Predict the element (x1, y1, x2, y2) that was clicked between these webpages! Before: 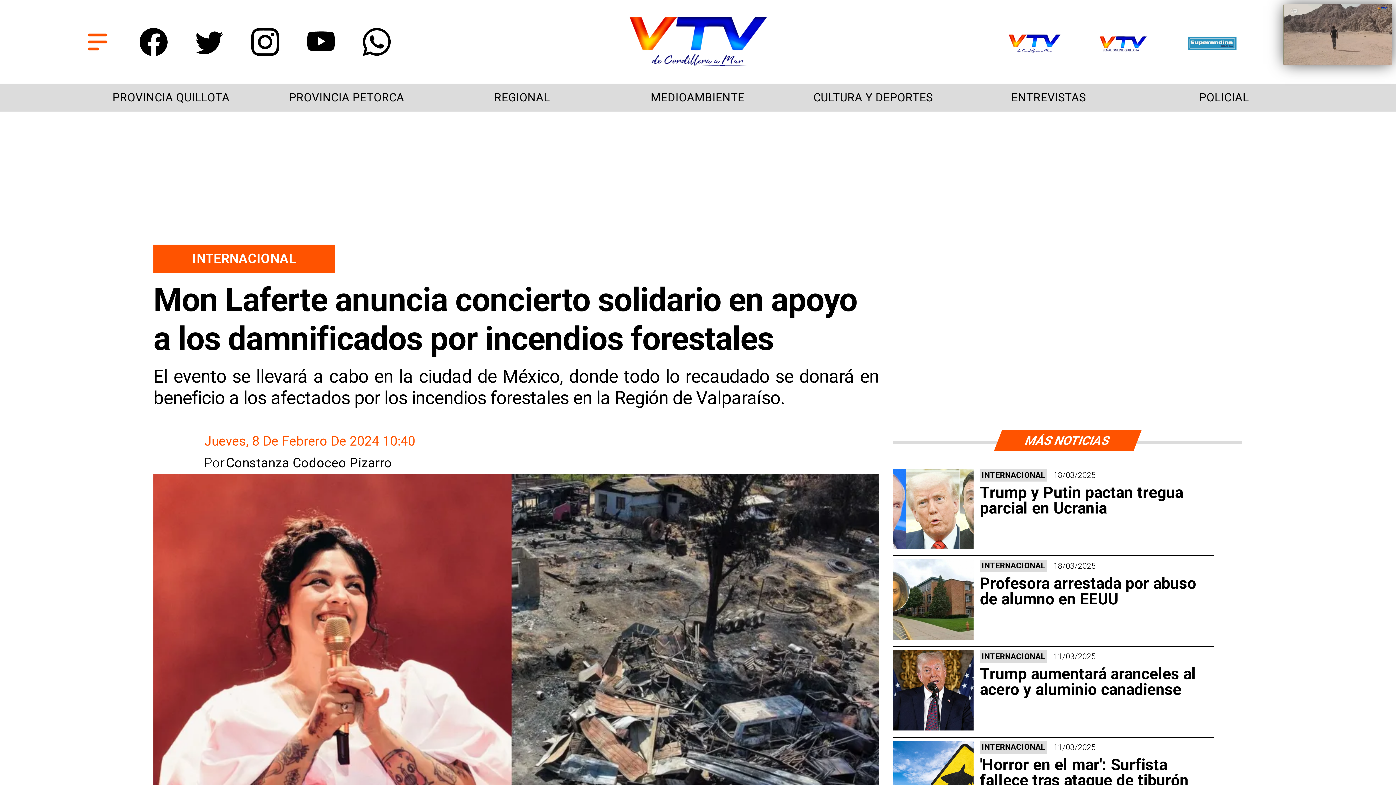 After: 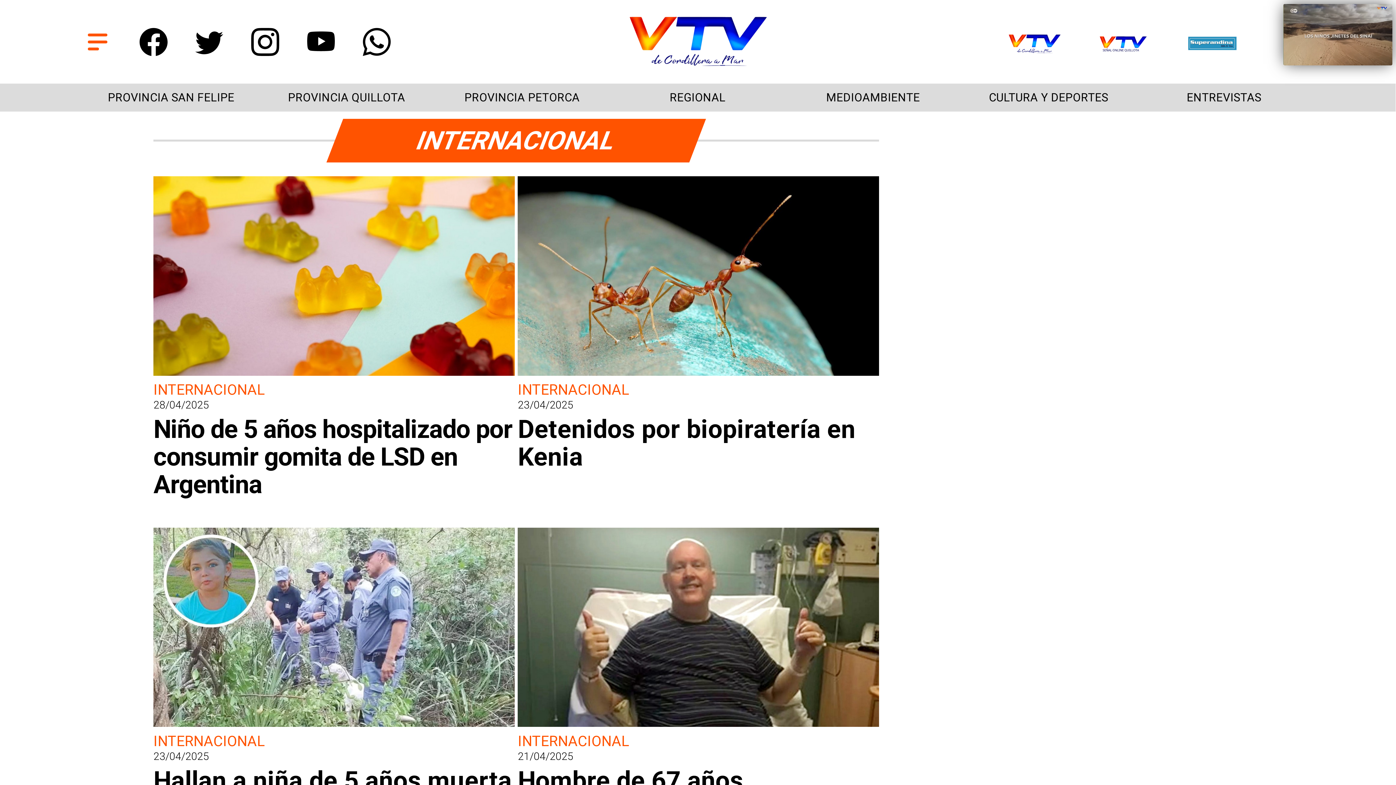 Action: bbox: (980, 559, 1047, 572) label: Internacional